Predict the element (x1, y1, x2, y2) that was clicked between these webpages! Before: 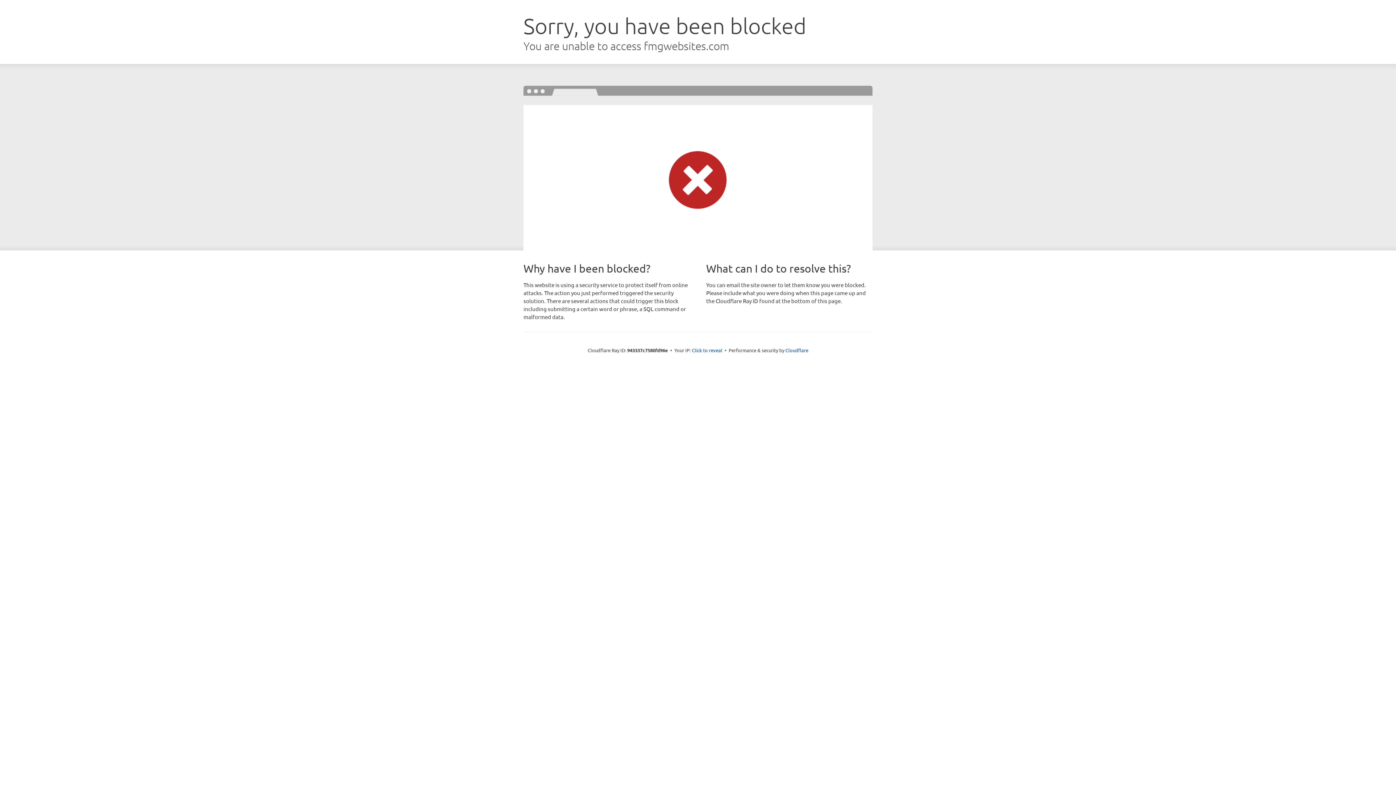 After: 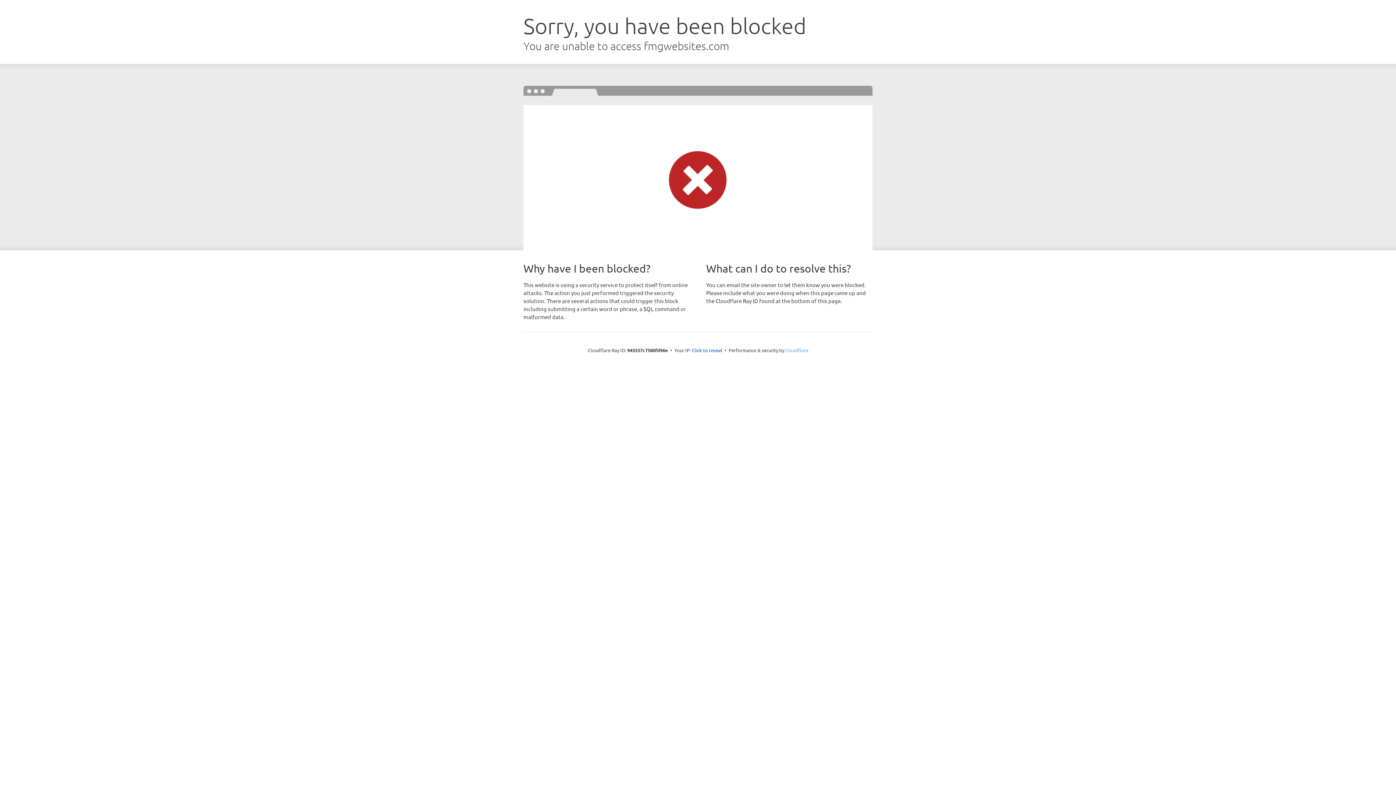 Action: bbox: (785, 347, 808, 353) label: Cloudflare